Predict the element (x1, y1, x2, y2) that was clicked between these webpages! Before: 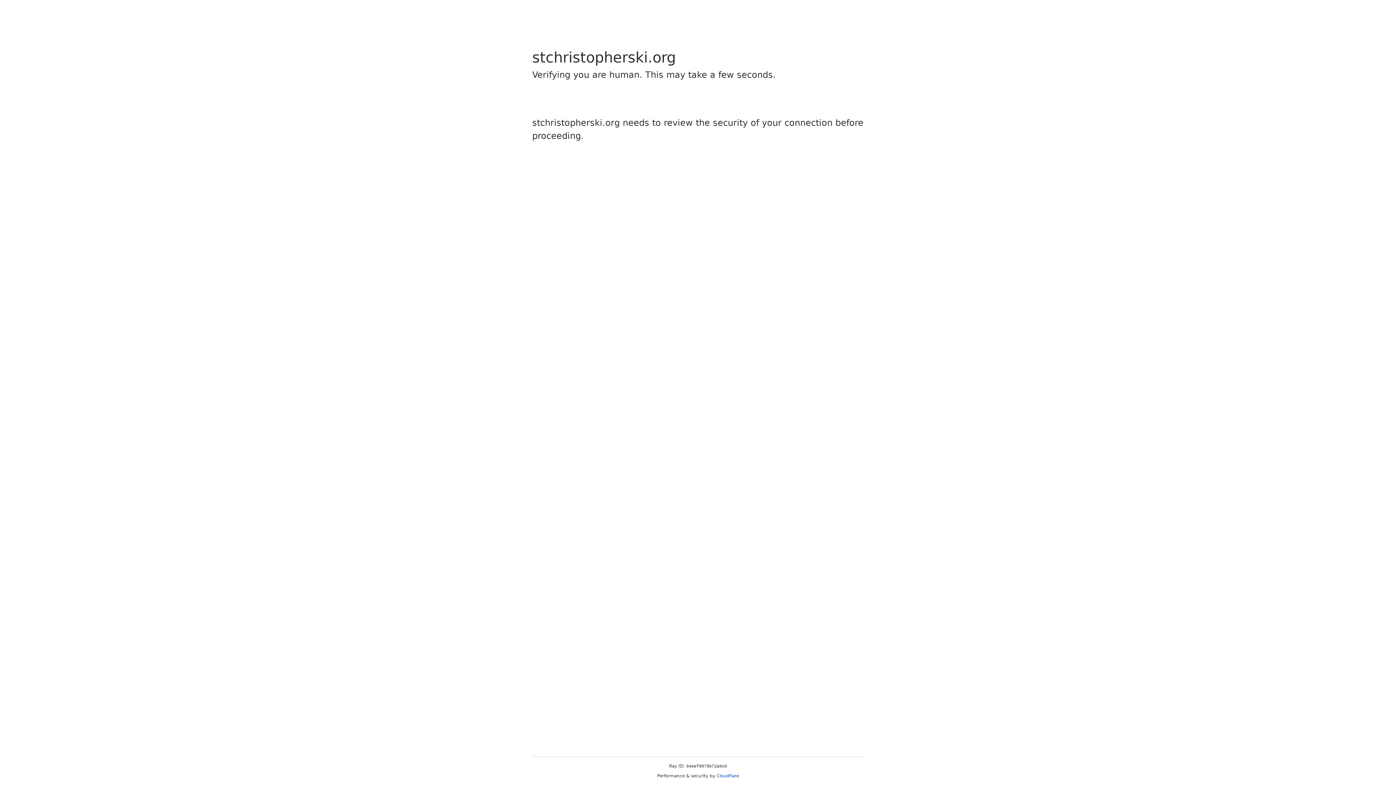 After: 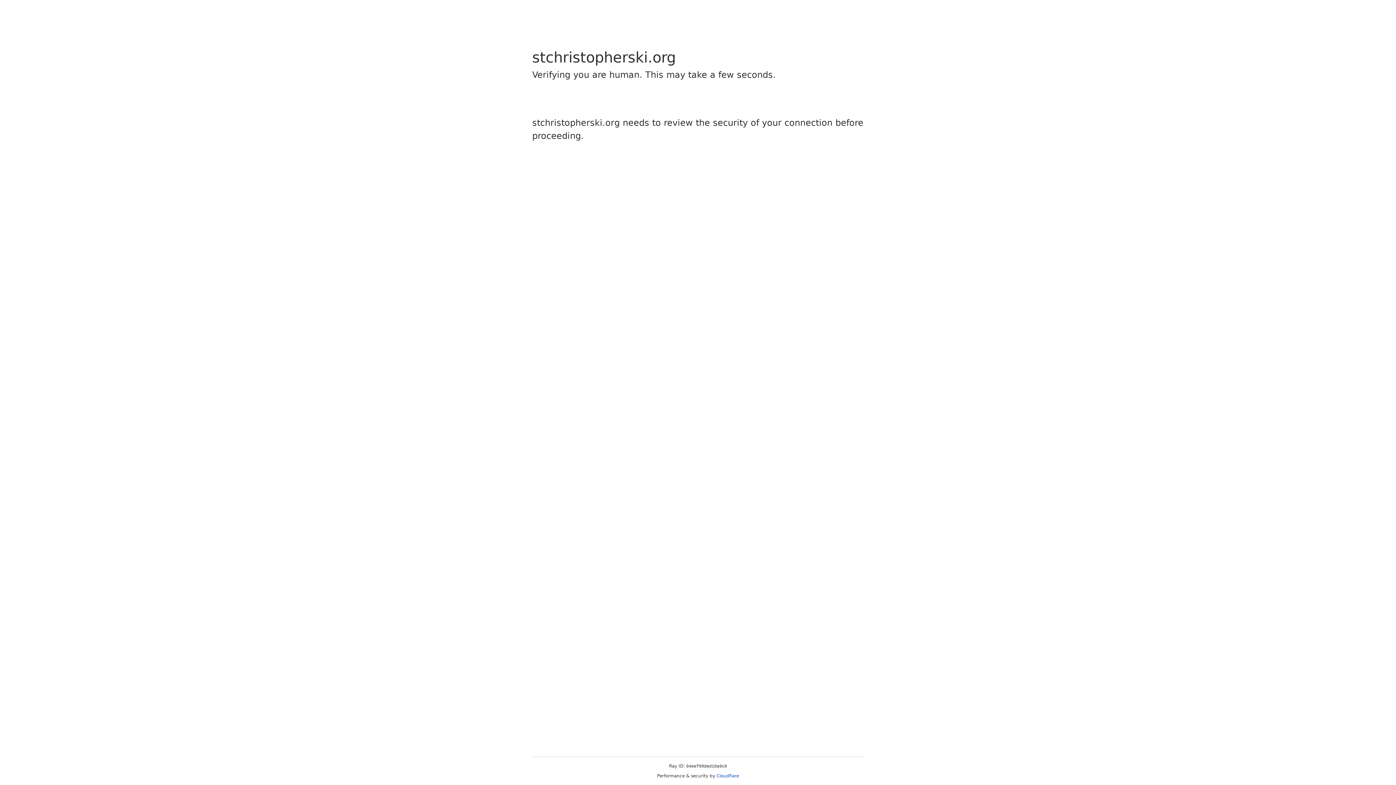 Action: bbox: (716, 773, 739, 778) label: Cloudflare